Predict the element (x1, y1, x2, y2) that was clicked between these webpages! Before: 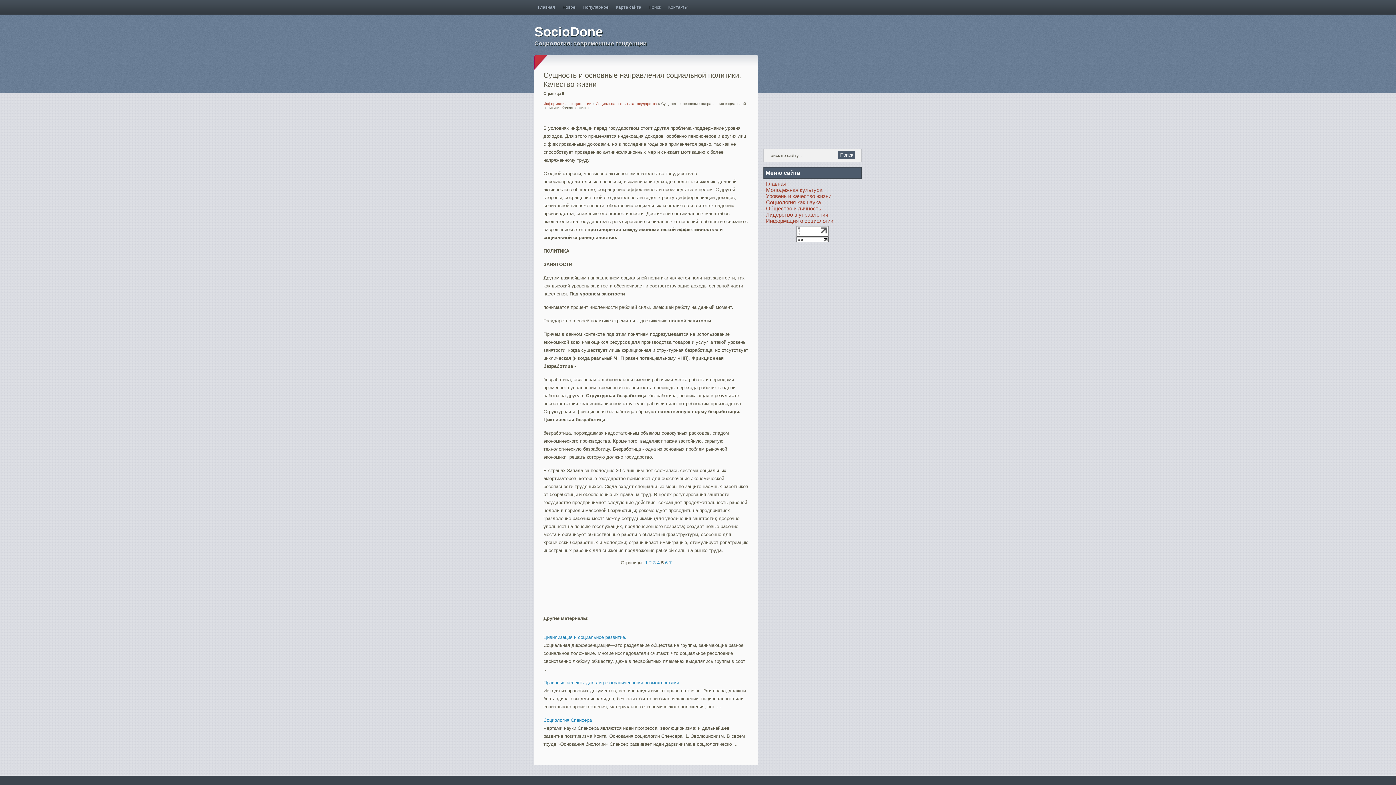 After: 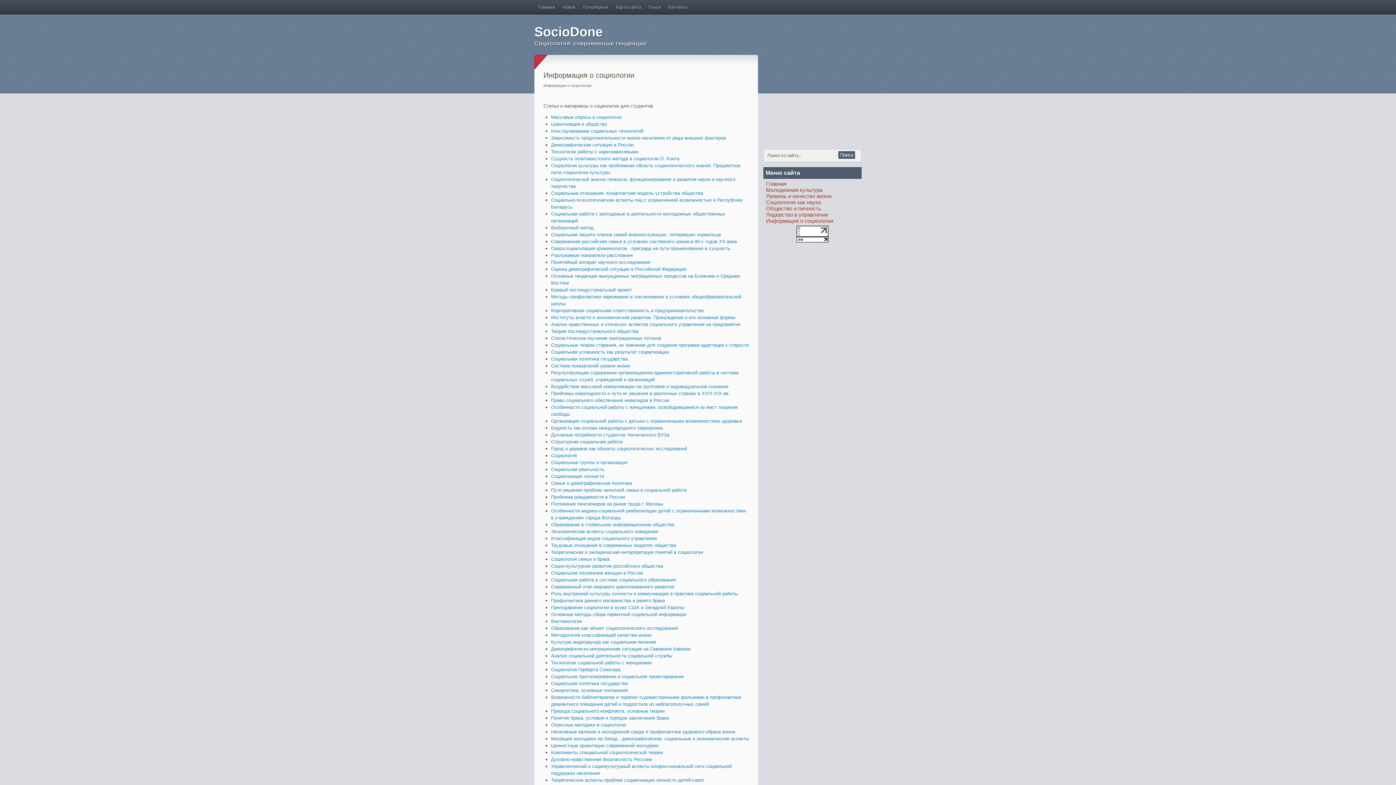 Action: label: Информация о социологии bbox: (766, 217, 833, 224)